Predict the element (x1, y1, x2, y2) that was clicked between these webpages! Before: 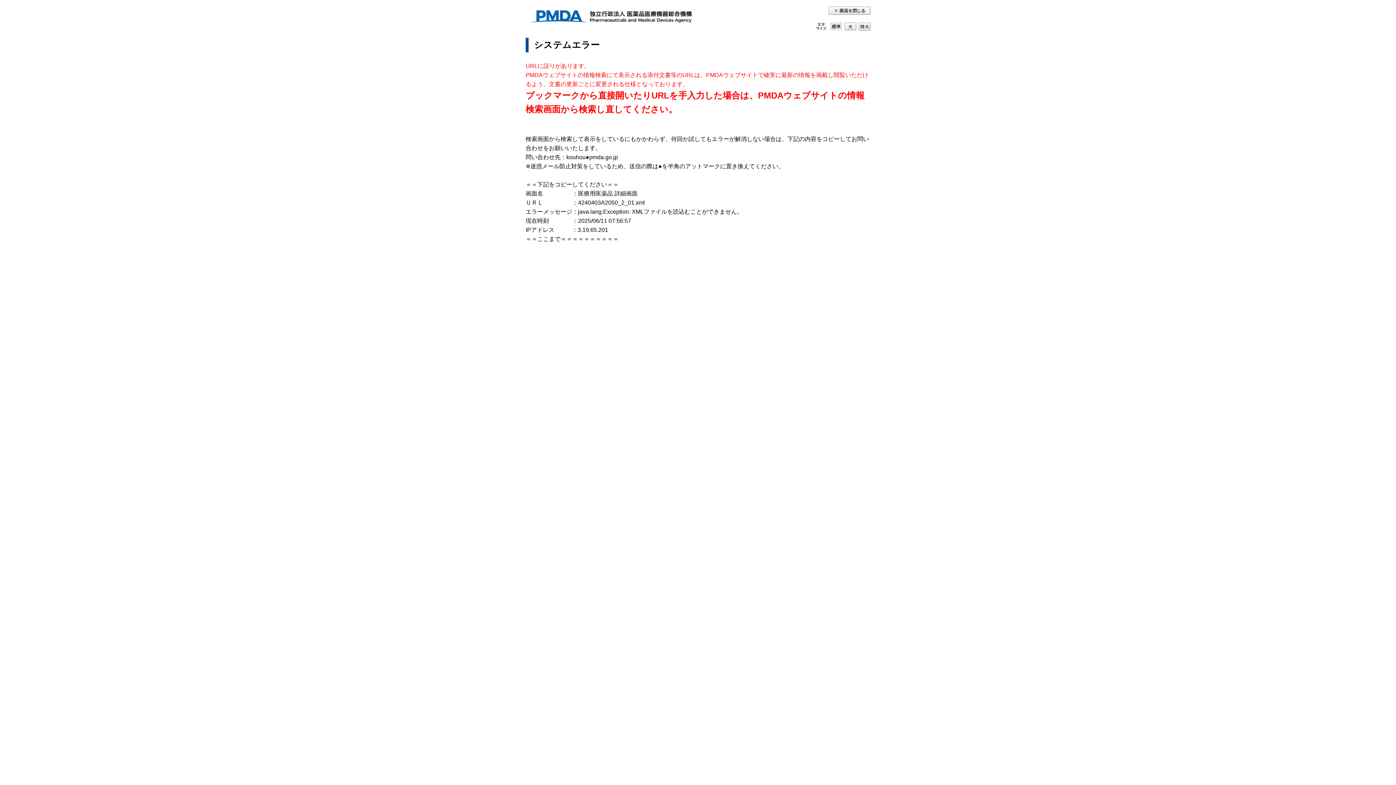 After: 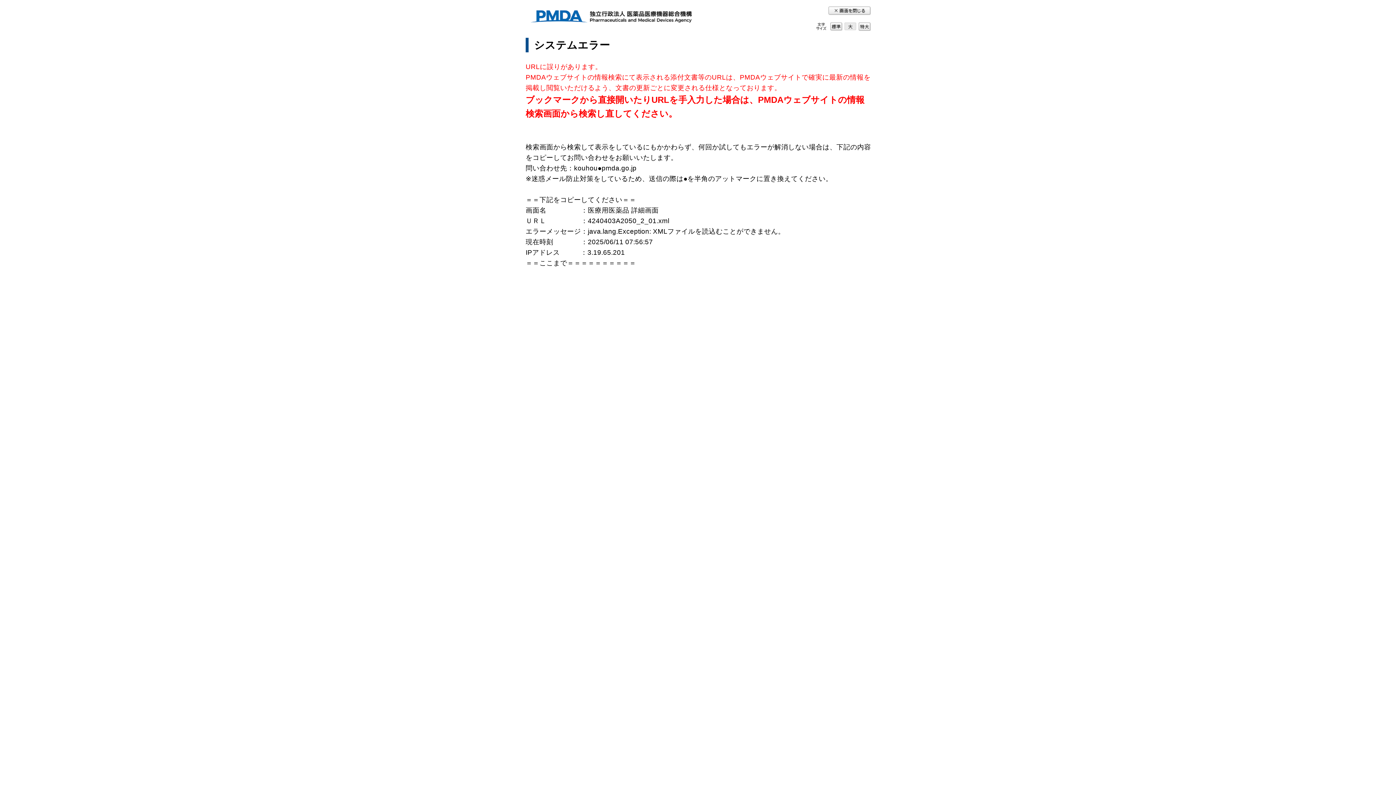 Action: label: 大 bbox: (844, 22, 857, 30)